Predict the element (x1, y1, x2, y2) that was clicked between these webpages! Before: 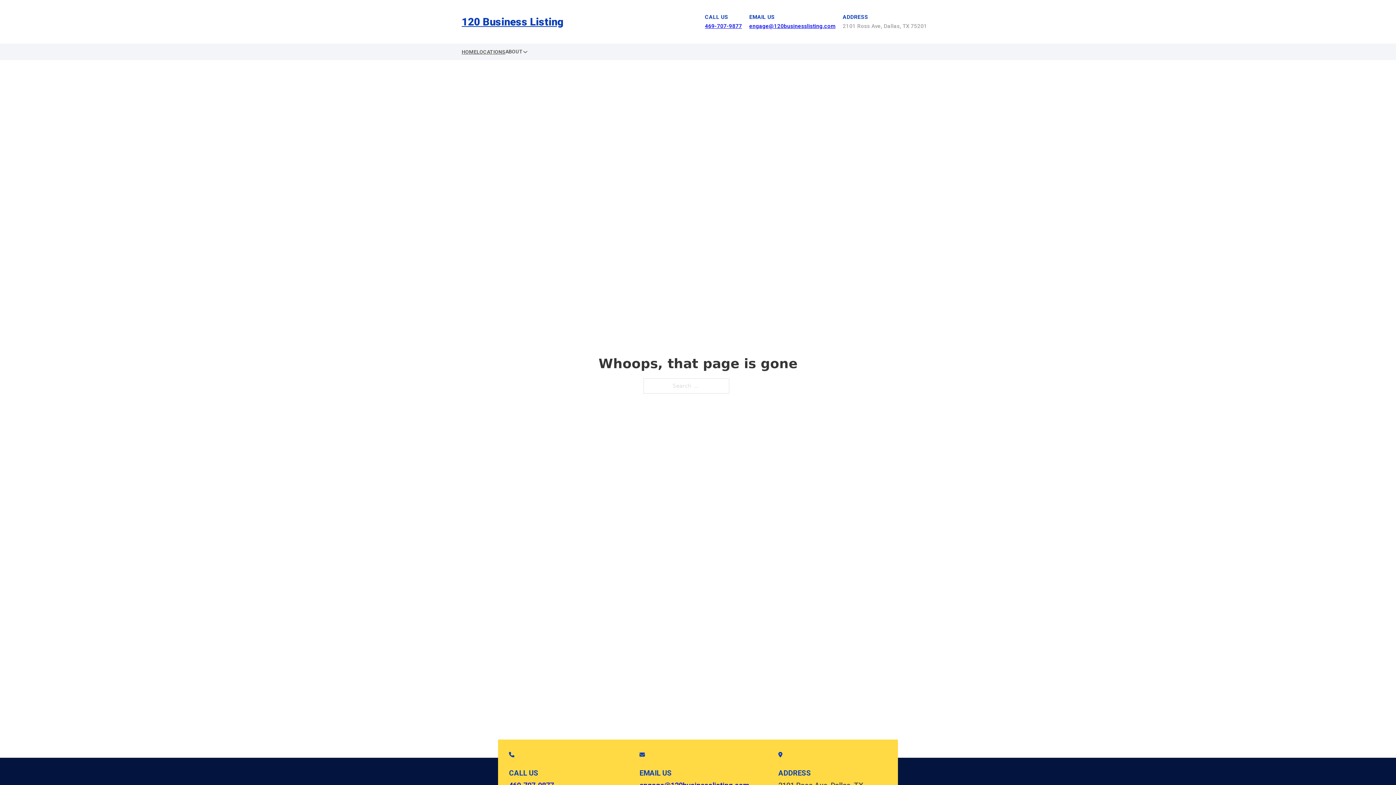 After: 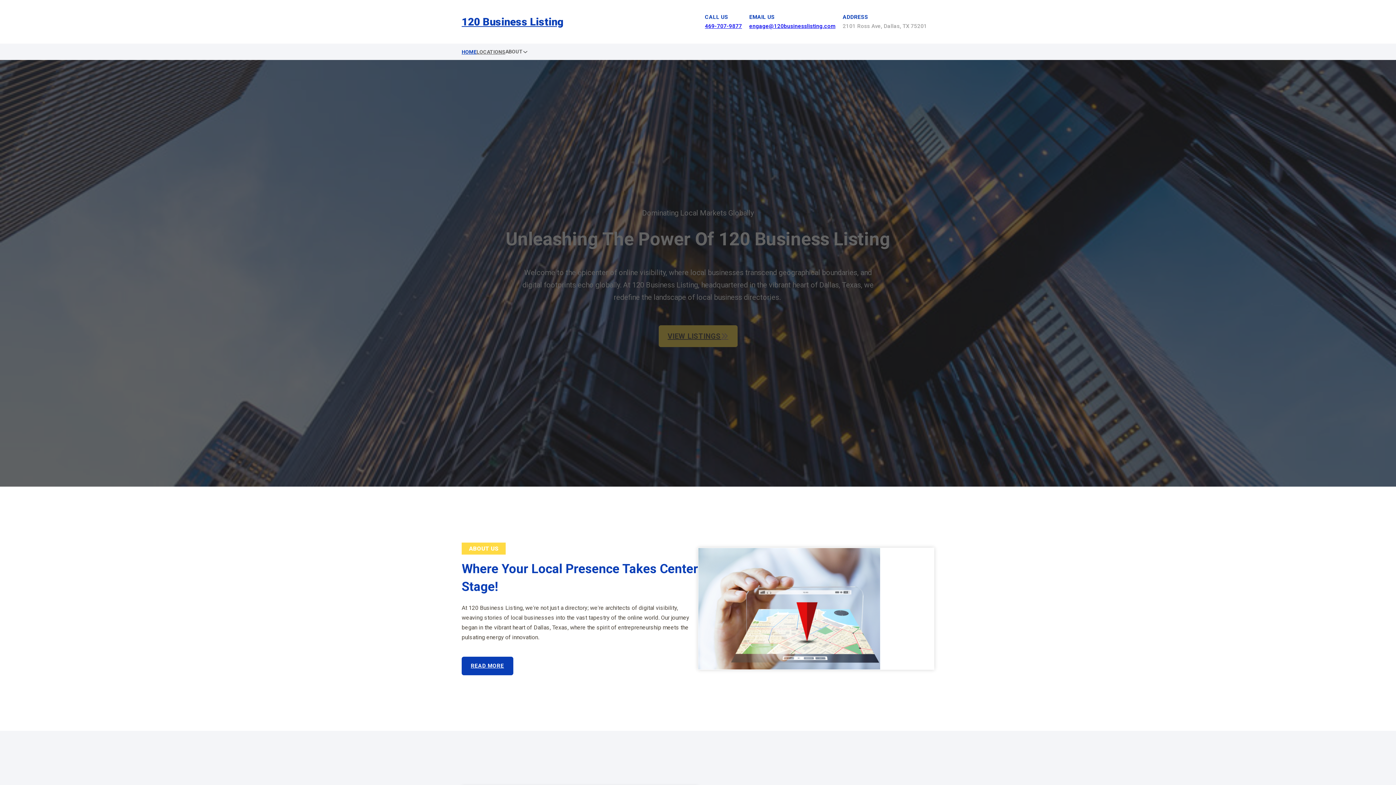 Action: bbox: (461, 47, 476, 56) label: HOME